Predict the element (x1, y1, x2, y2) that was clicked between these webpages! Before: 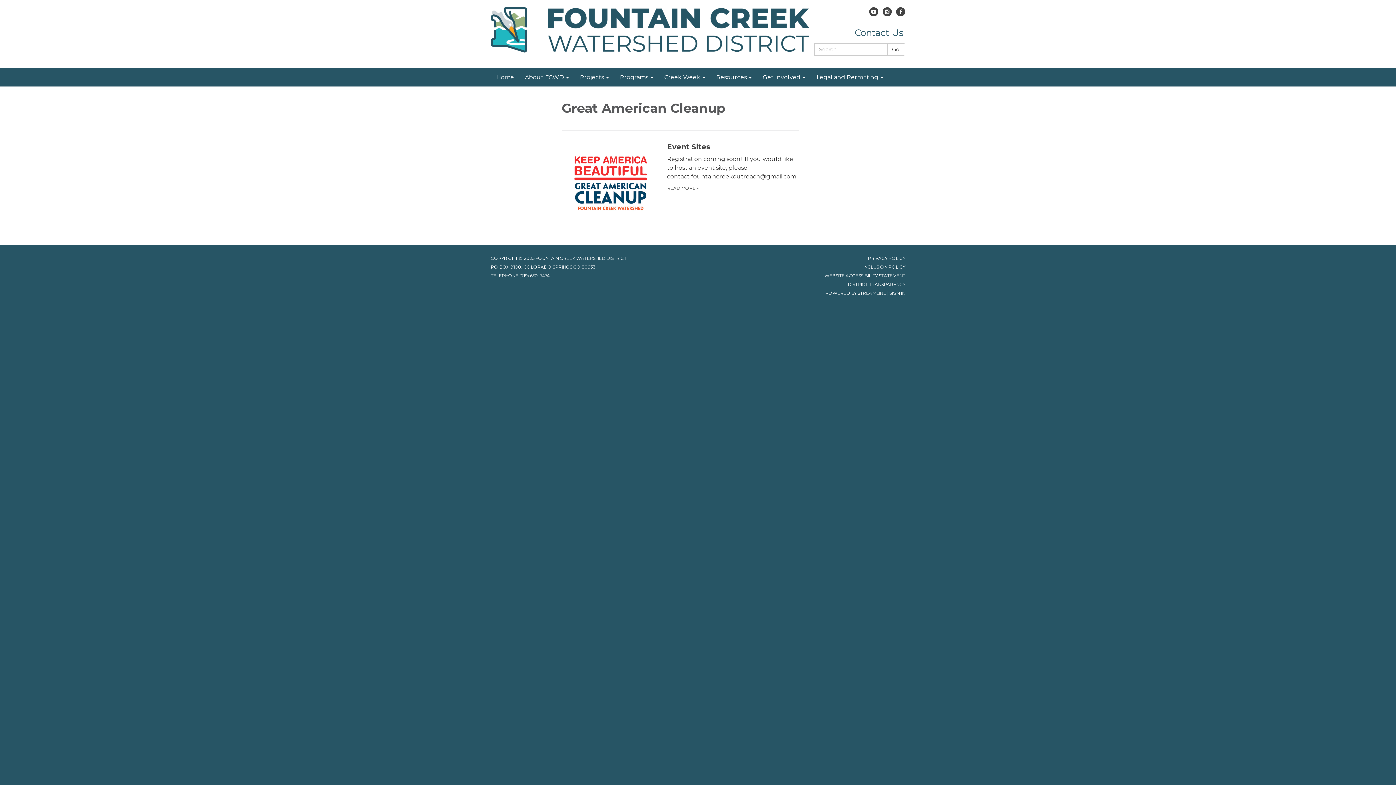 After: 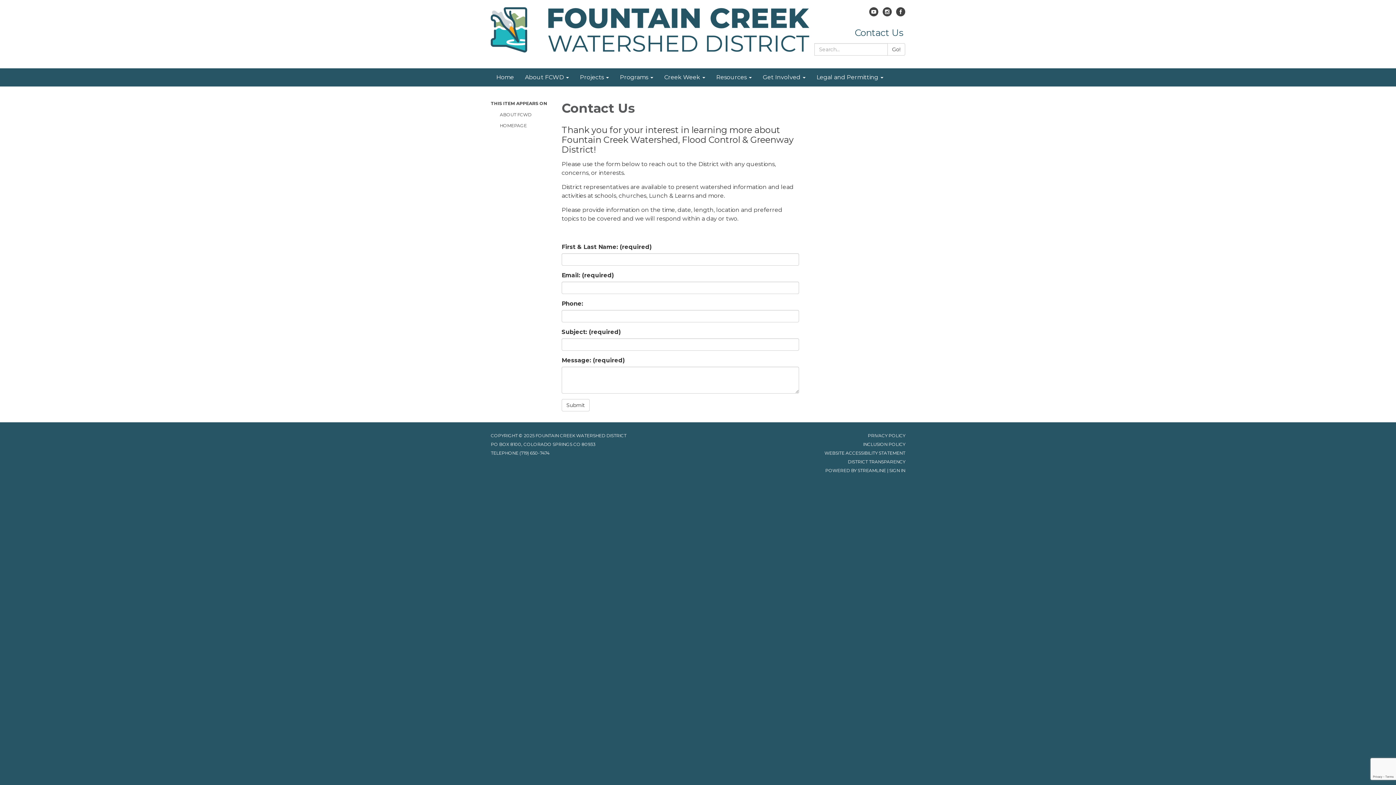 Action: label: Contact Us bbox: (849, 27, 909, 38)